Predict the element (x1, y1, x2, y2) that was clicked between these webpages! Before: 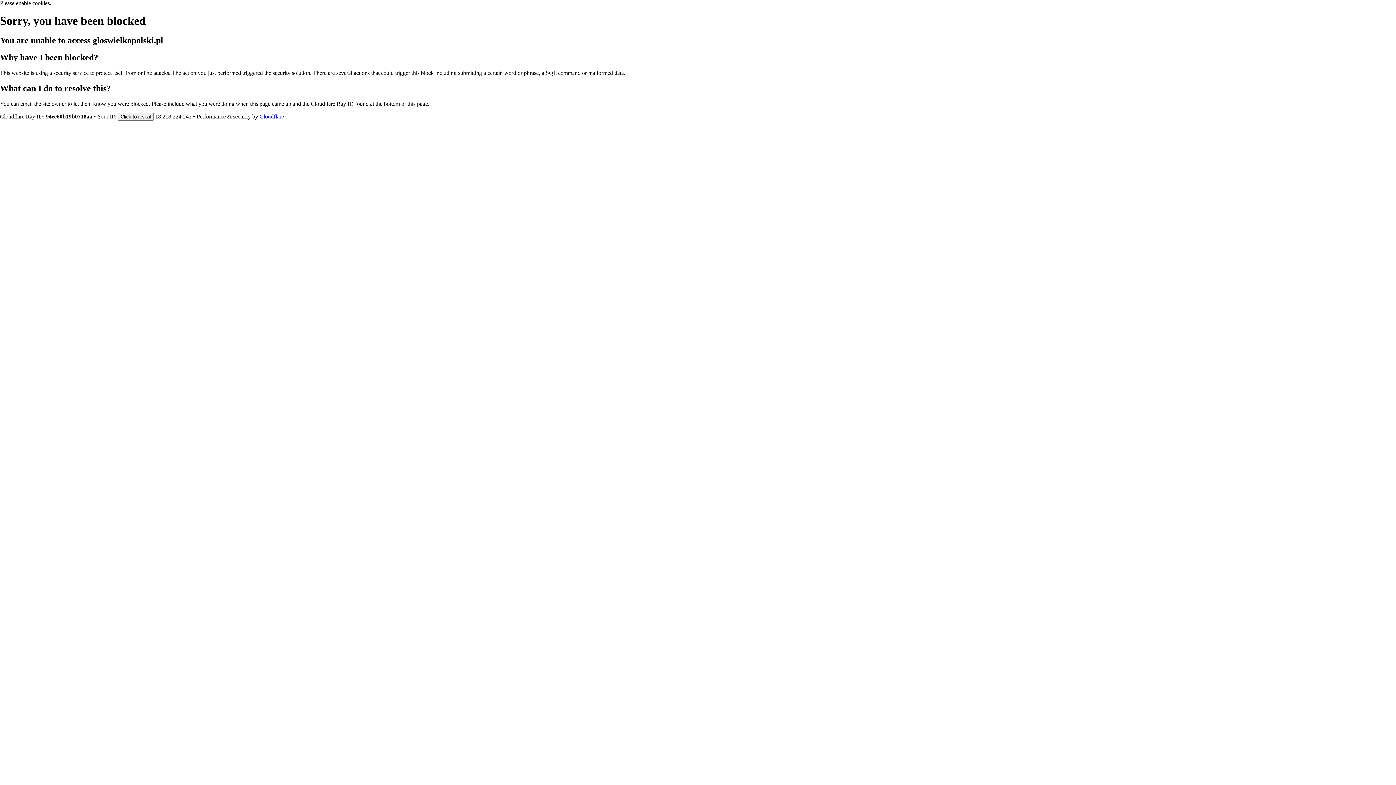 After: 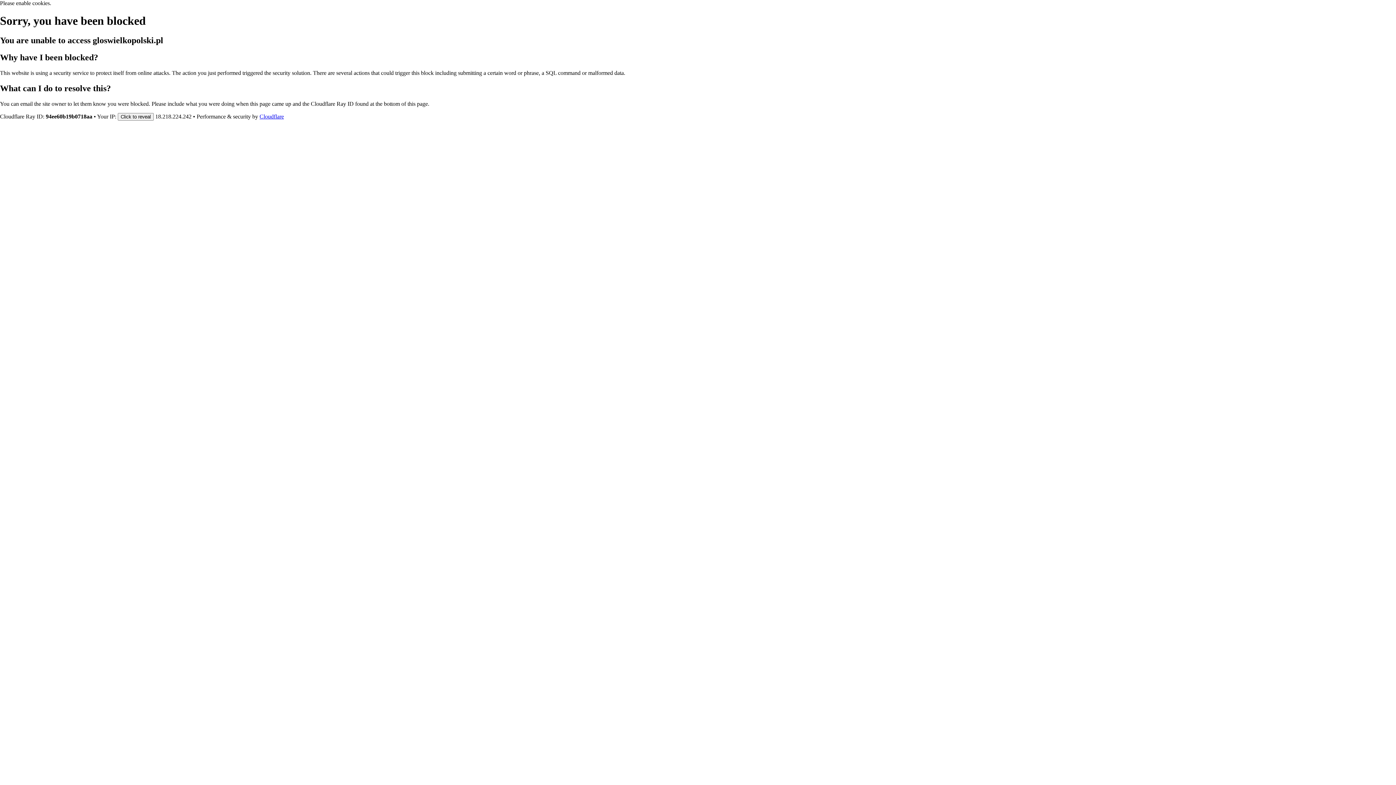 Action: bbox: (259, 113, 284, 119) label: Cloudflare